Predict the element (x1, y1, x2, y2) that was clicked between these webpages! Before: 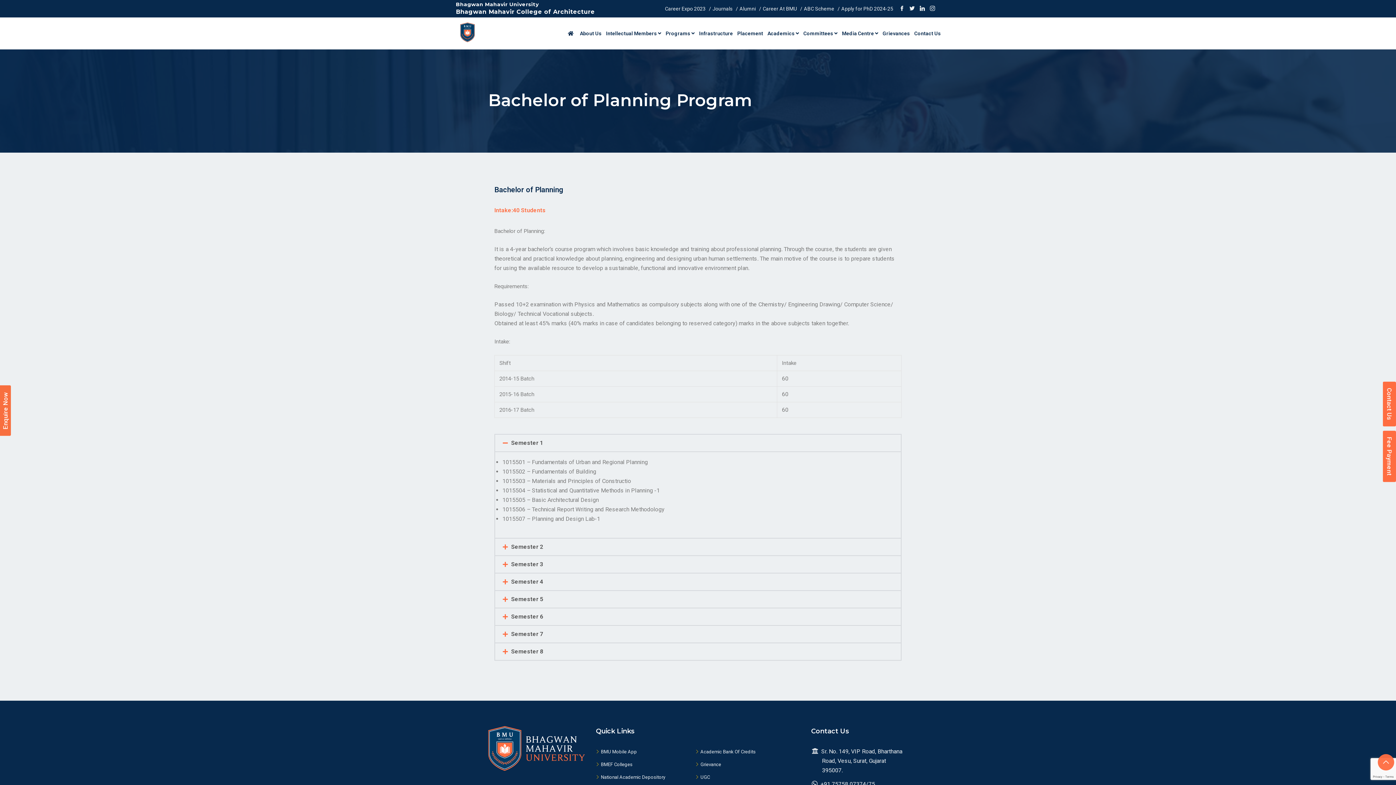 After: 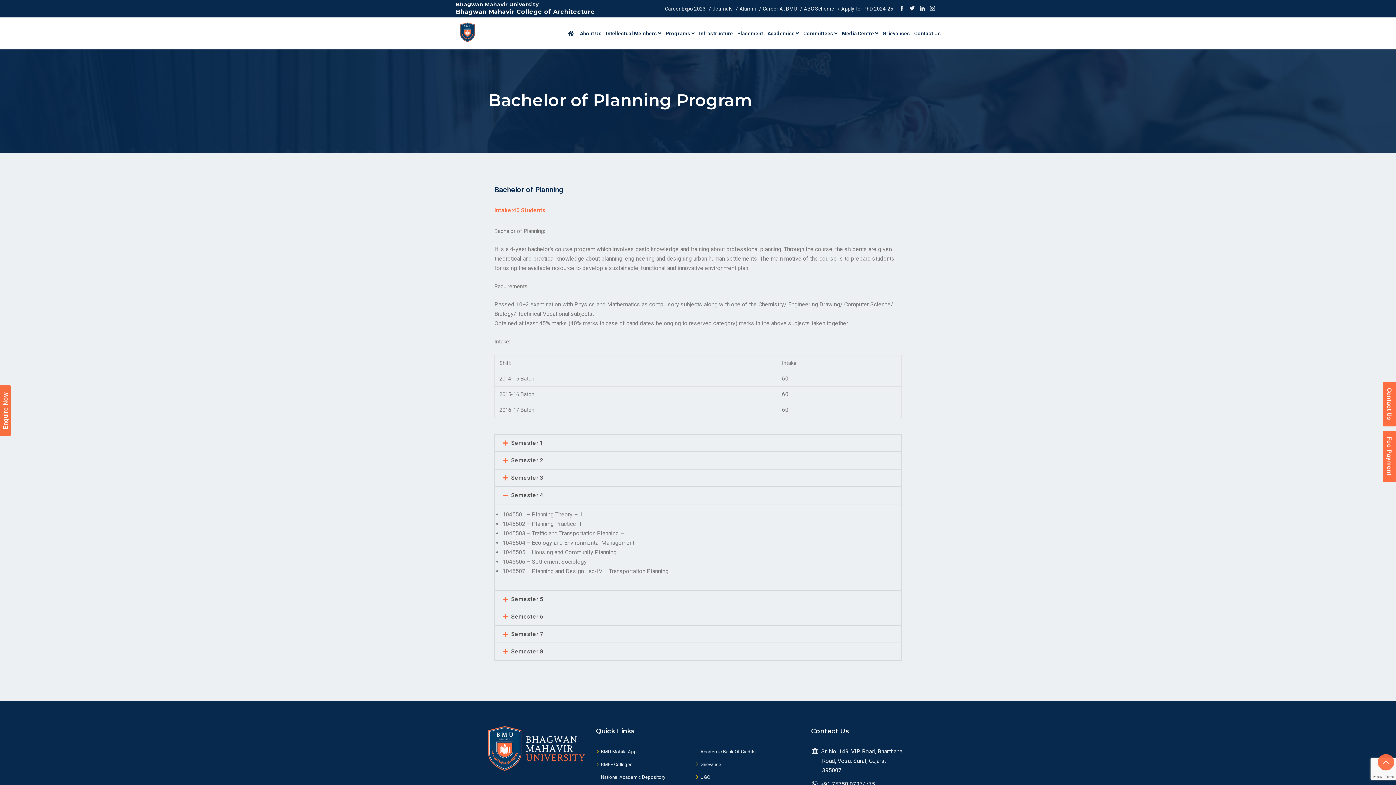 Action: label: Semester 4 bbox: (495, 580, 901, 597)